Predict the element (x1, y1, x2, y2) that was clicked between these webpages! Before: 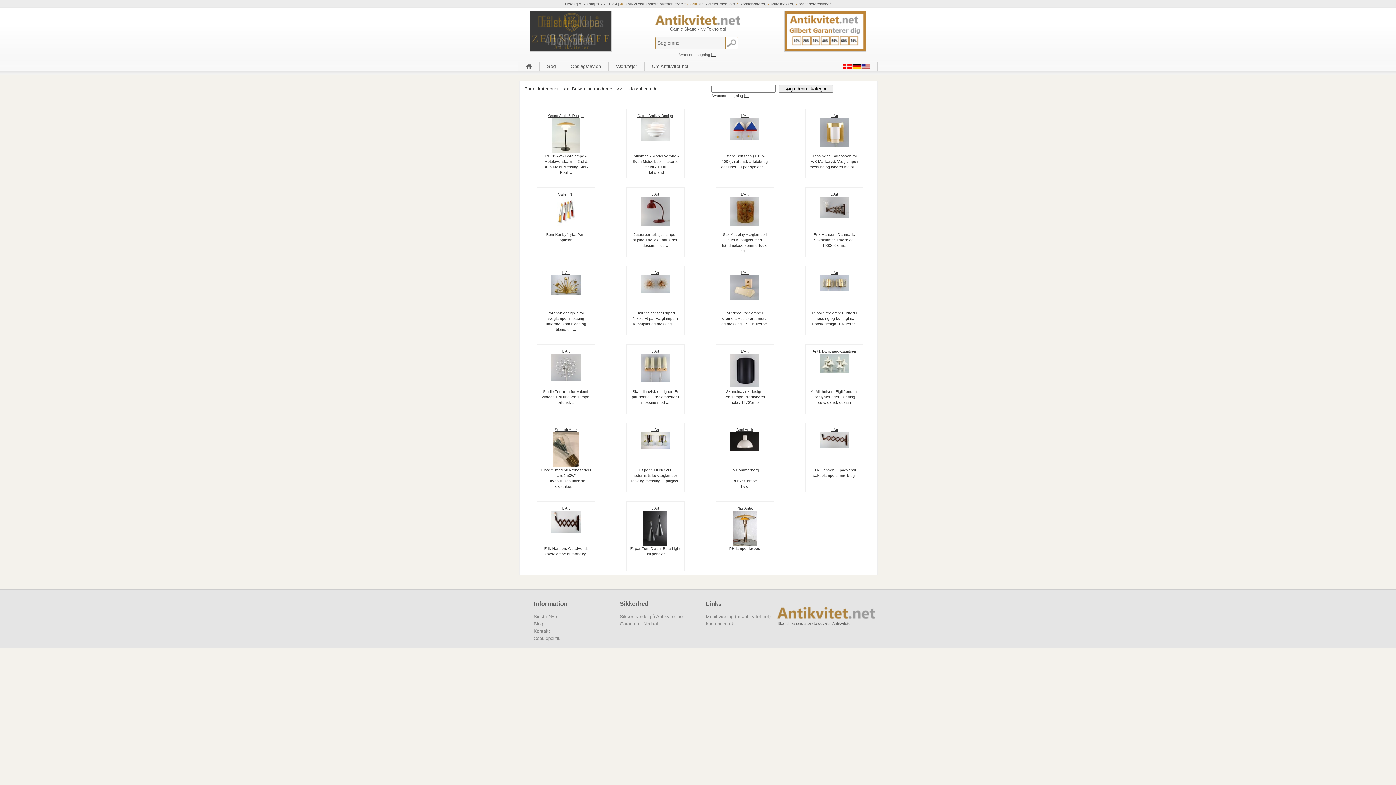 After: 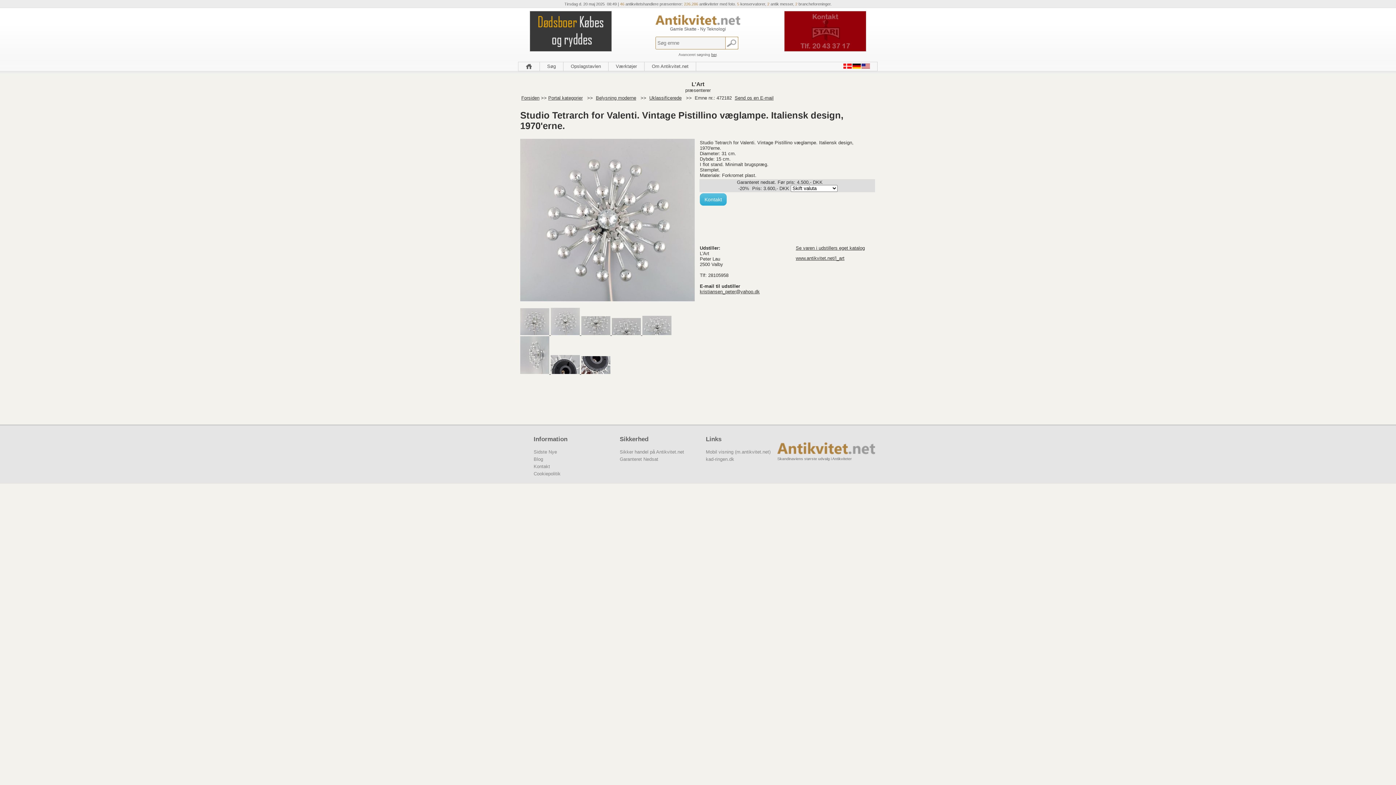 Action: bbox: (551, 376, 580, 381)